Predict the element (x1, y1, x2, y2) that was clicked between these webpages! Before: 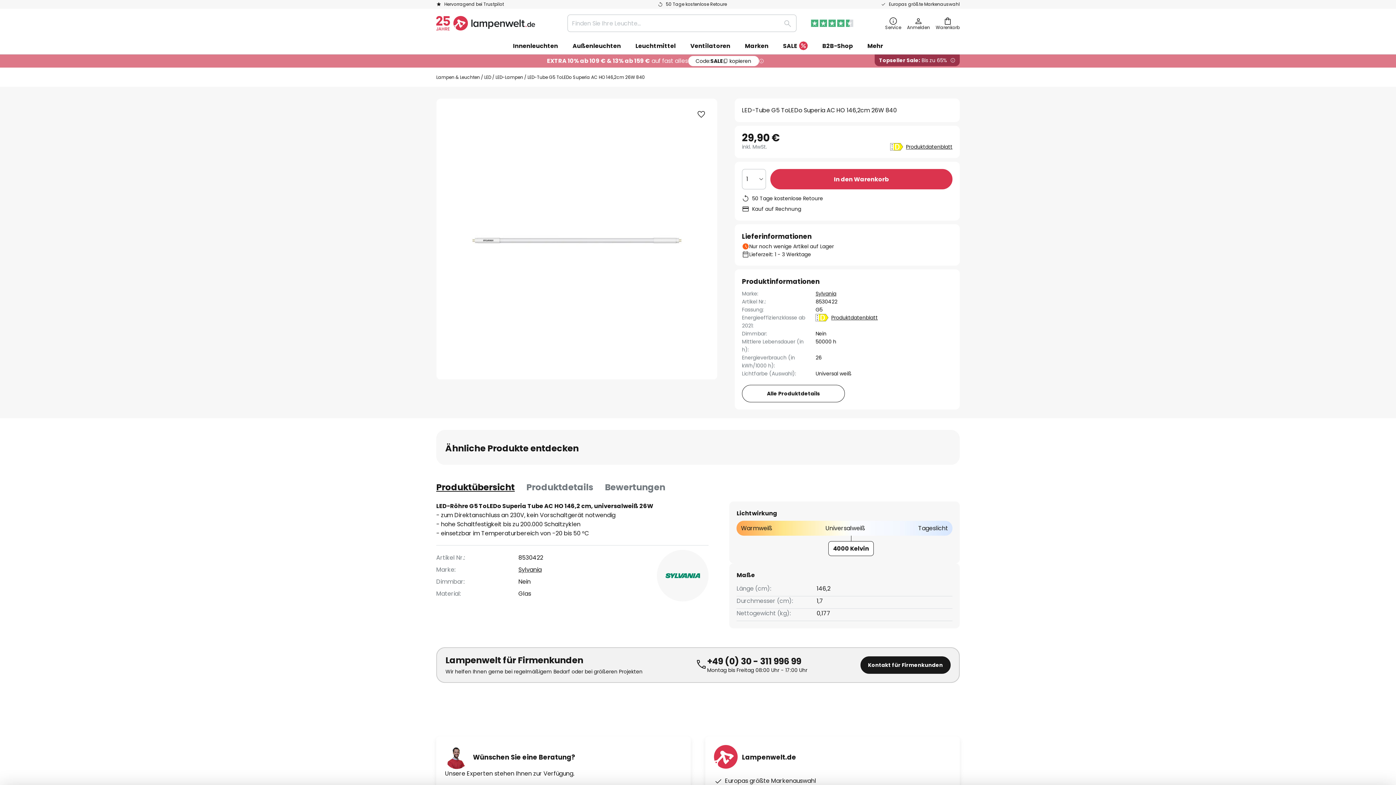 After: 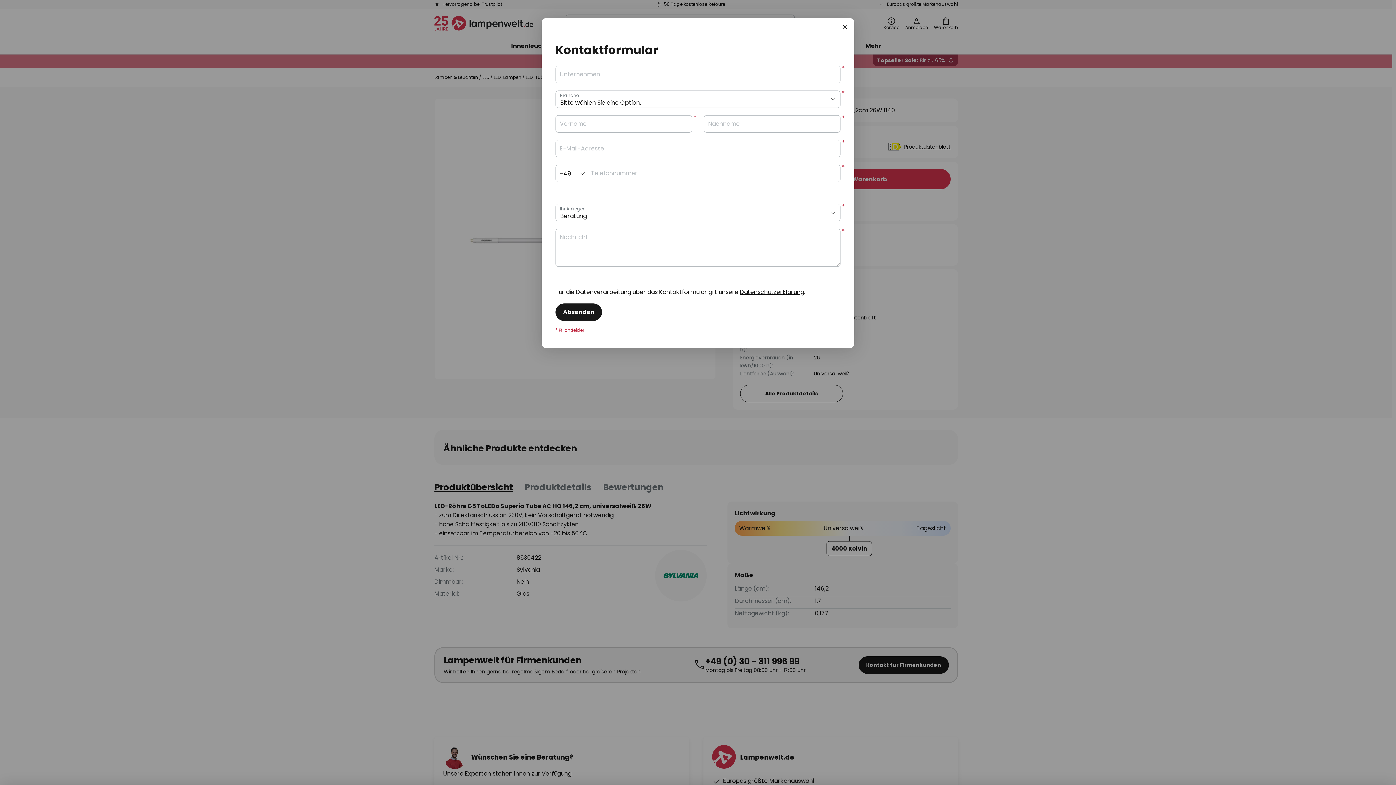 Action: bbox: (860, 656, 950, 674) label: Kontakt für Firmenkunden